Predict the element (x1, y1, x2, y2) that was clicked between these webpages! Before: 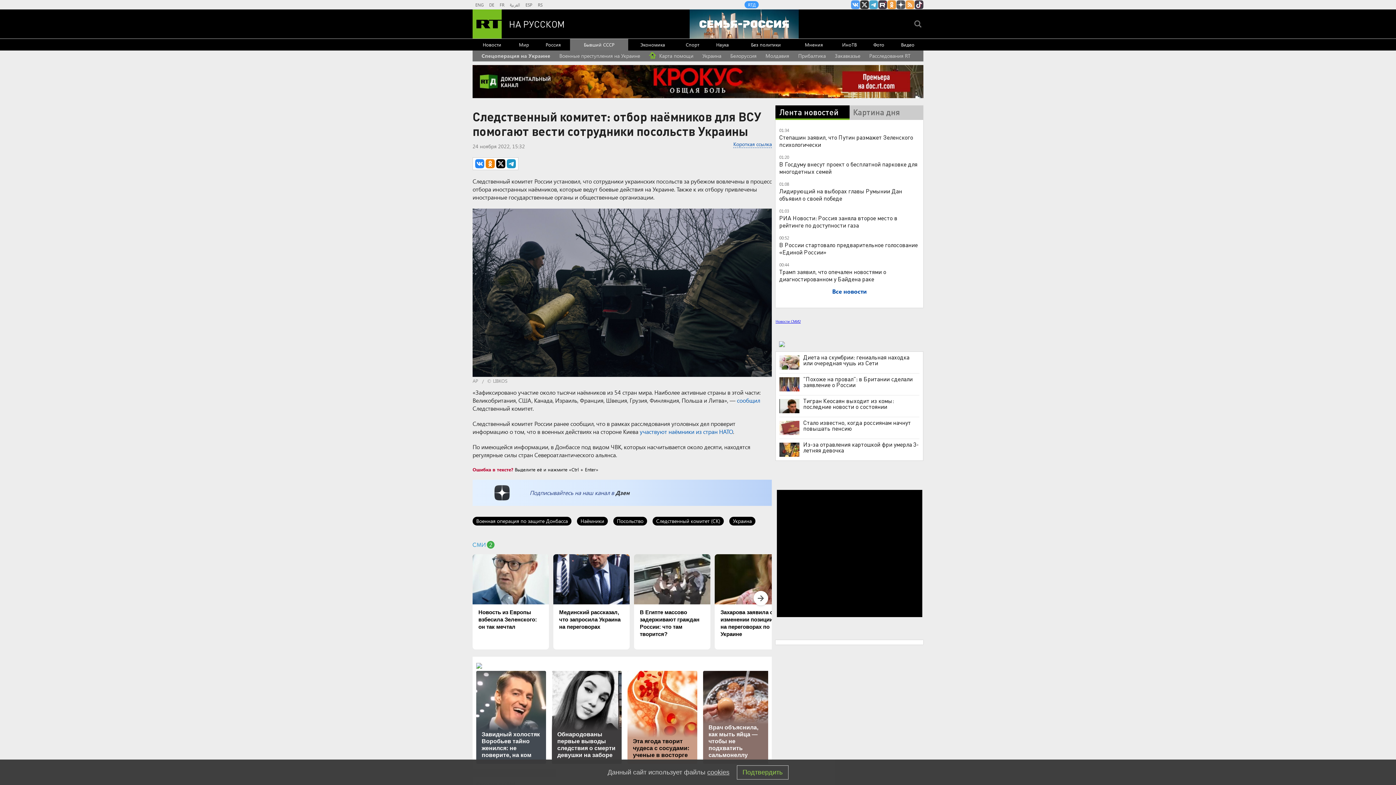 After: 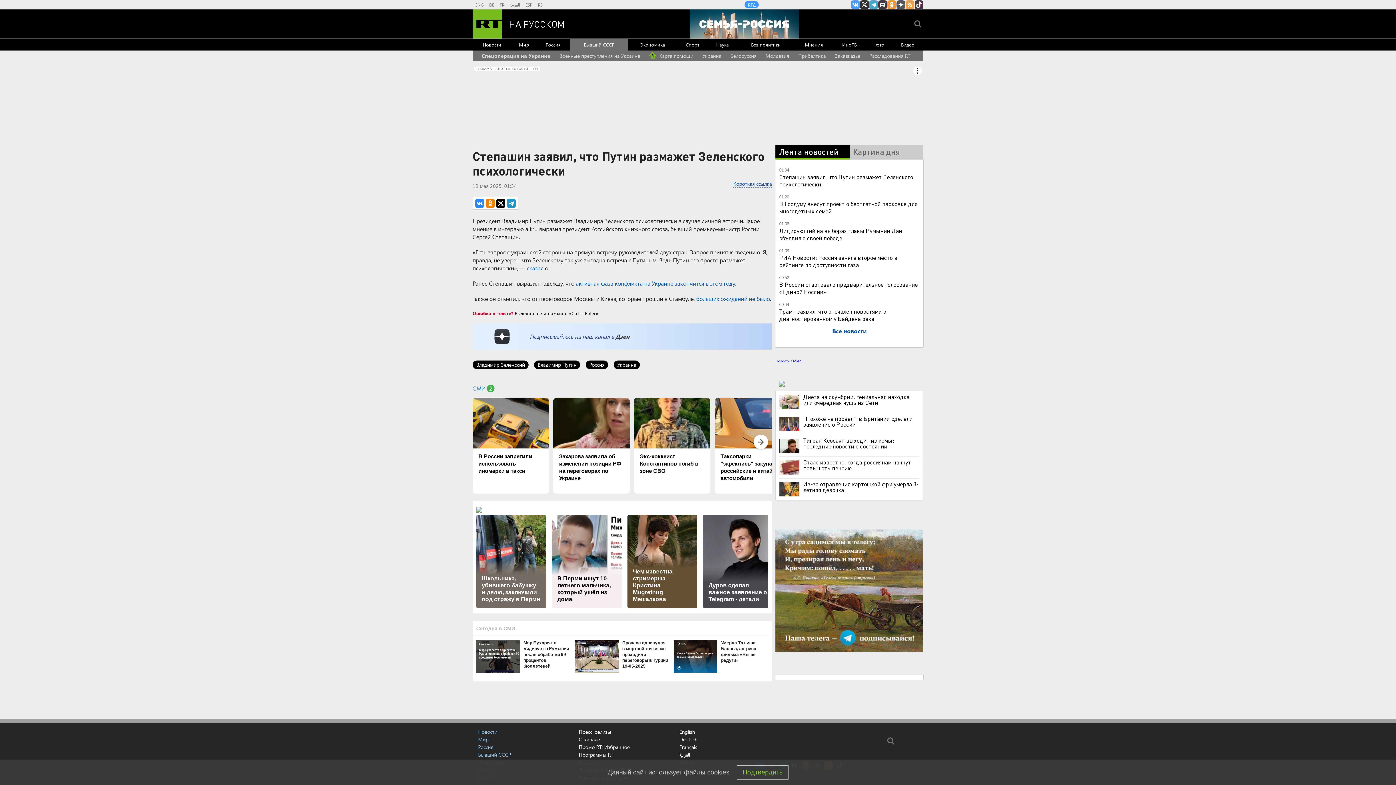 Action: bbox: (779, 133, 913, 148) label: Степашин заявил, что Путин размажет Зеленского психологически